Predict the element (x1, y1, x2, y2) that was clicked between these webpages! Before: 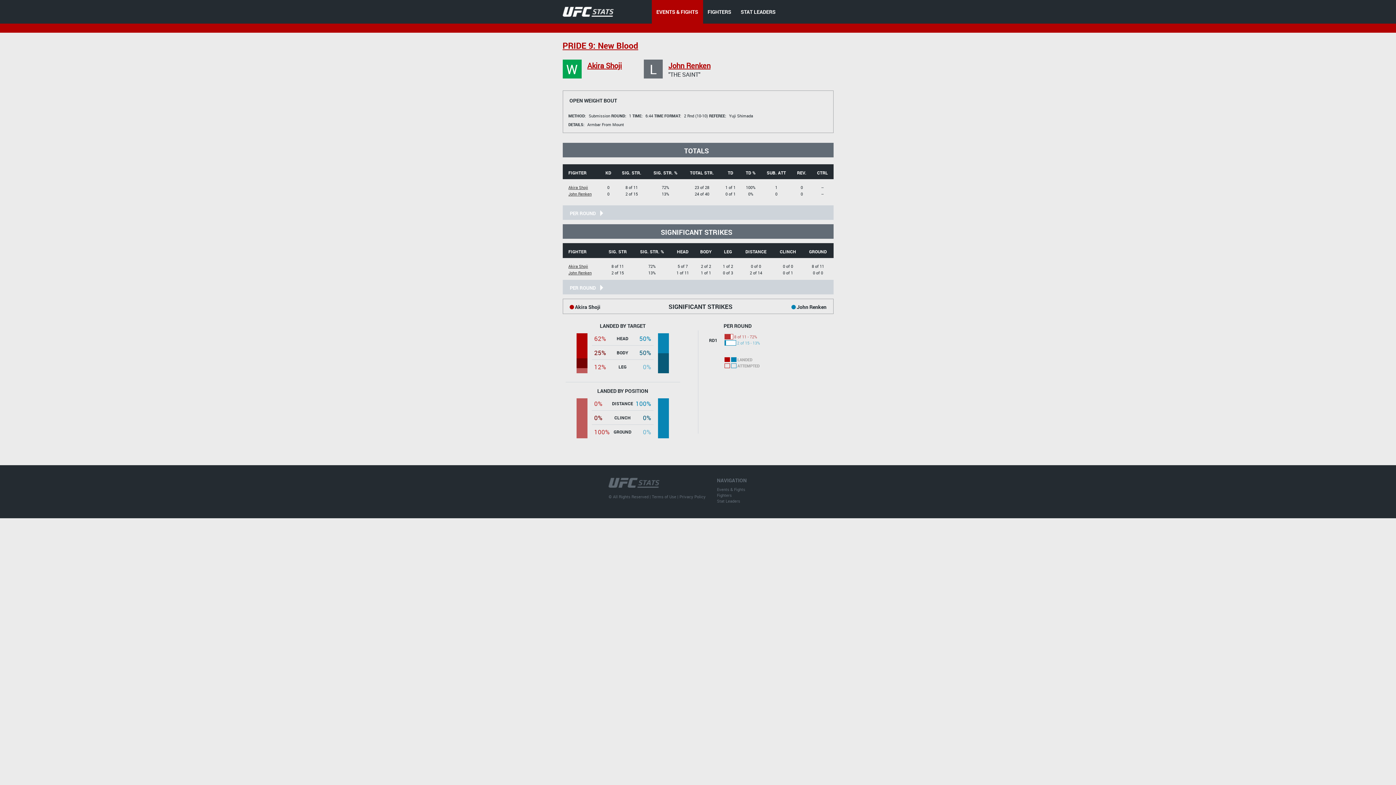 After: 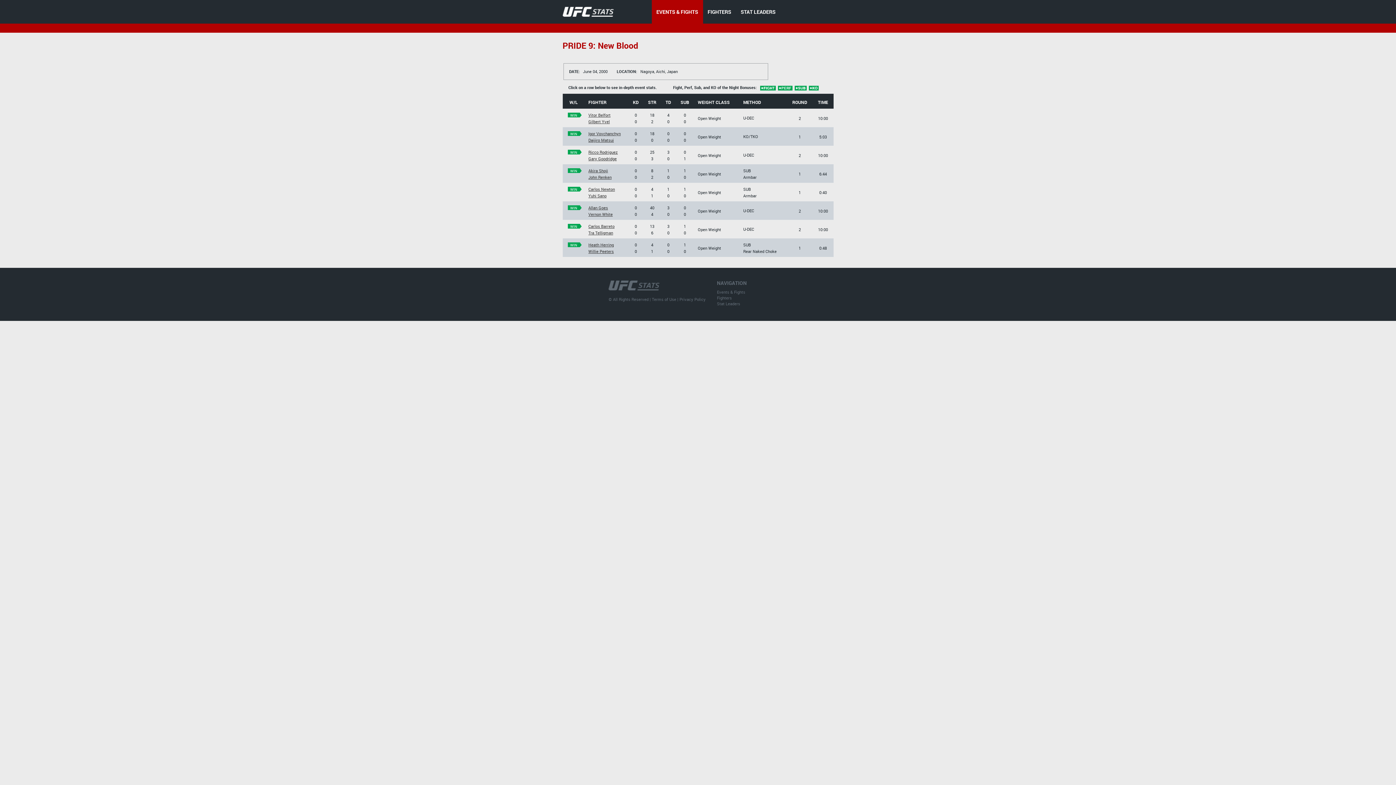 Action: label: PRIDE 9: New Blood bbox: (562, 40, 638, 51)